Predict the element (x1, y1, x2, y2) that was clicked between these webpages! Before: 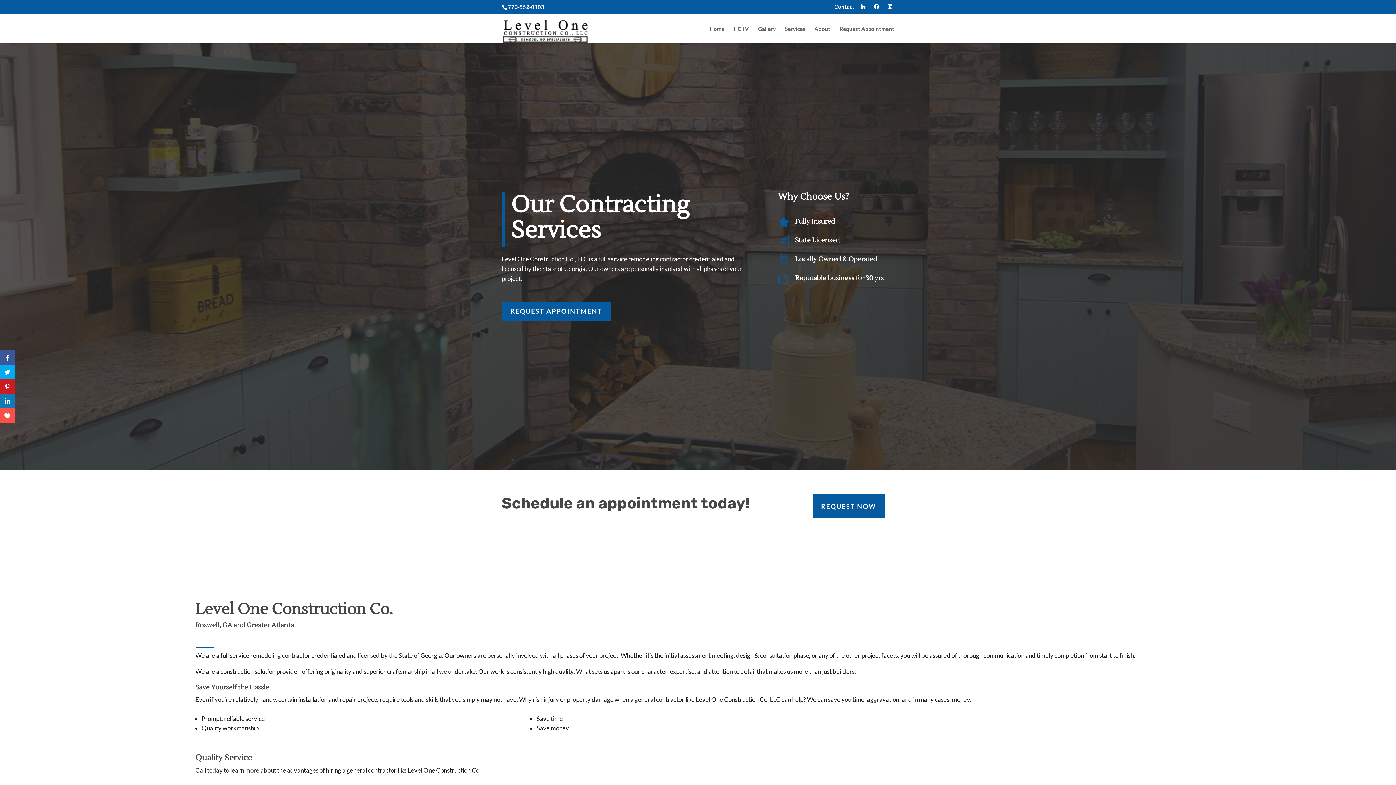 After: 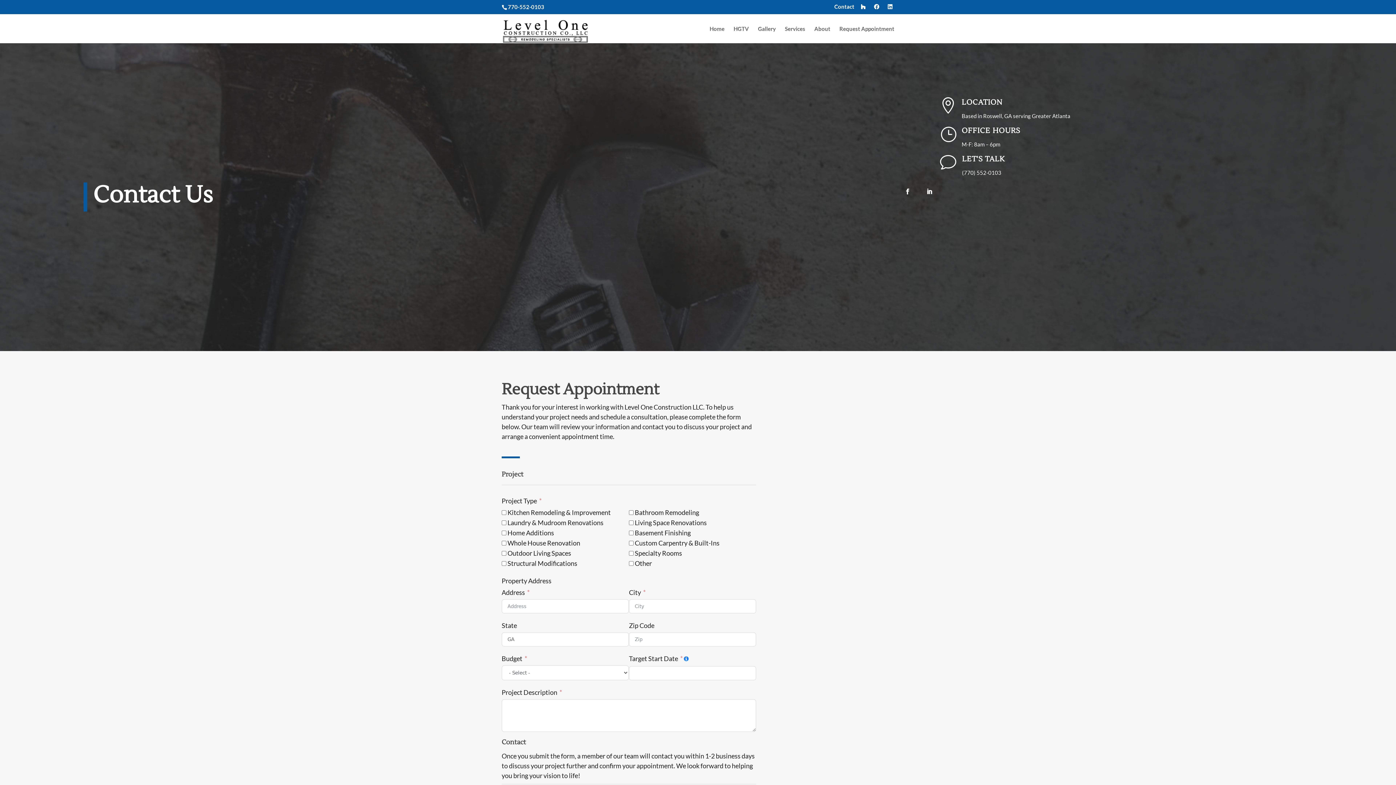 Action: label: Request Appointment bbox: (839, 26, 894, 43)